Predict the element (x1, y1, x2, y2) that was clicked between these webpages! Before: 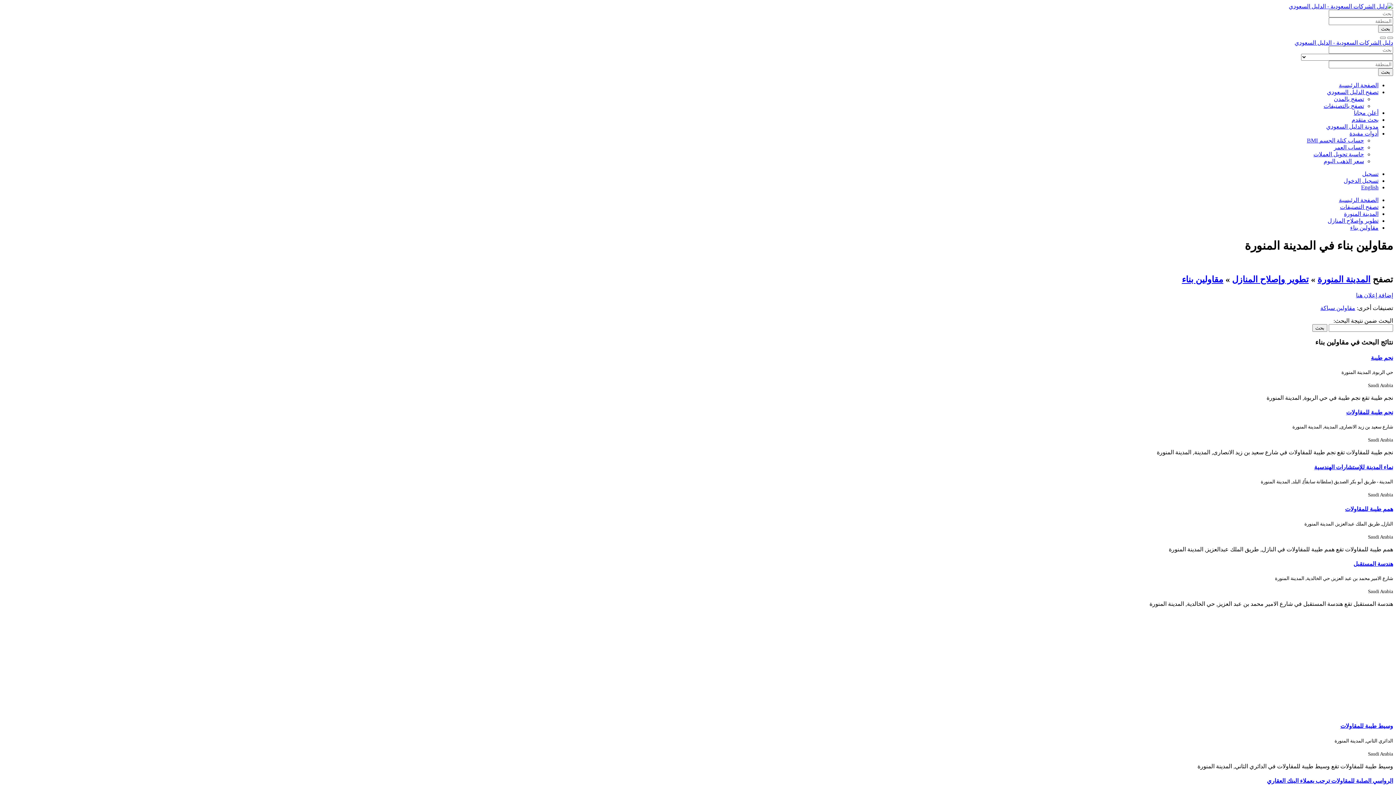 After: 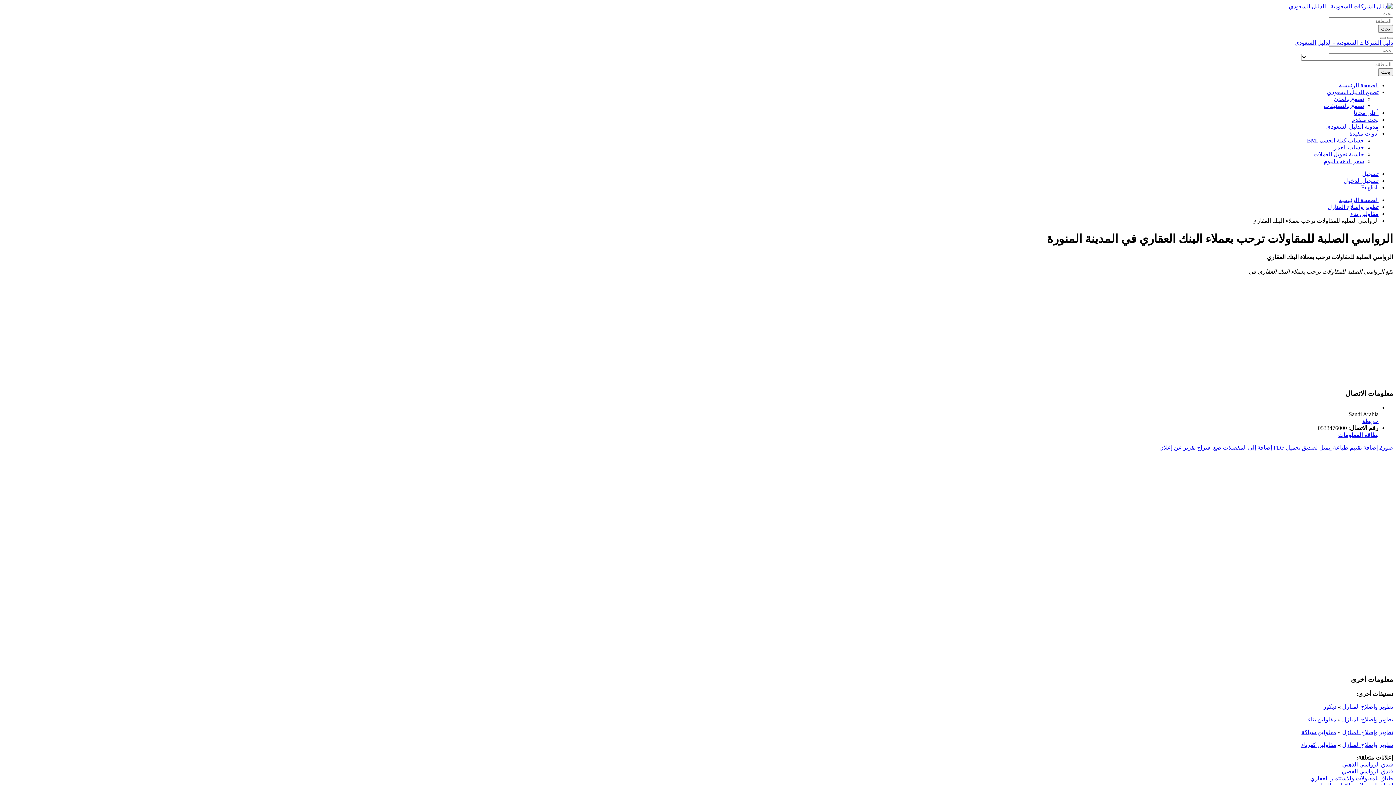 Action: label: الرواسي الصلبة للمقاولات ترحب بعملاء البنك العقاري bbox: (1267, 778, 1393, 784)